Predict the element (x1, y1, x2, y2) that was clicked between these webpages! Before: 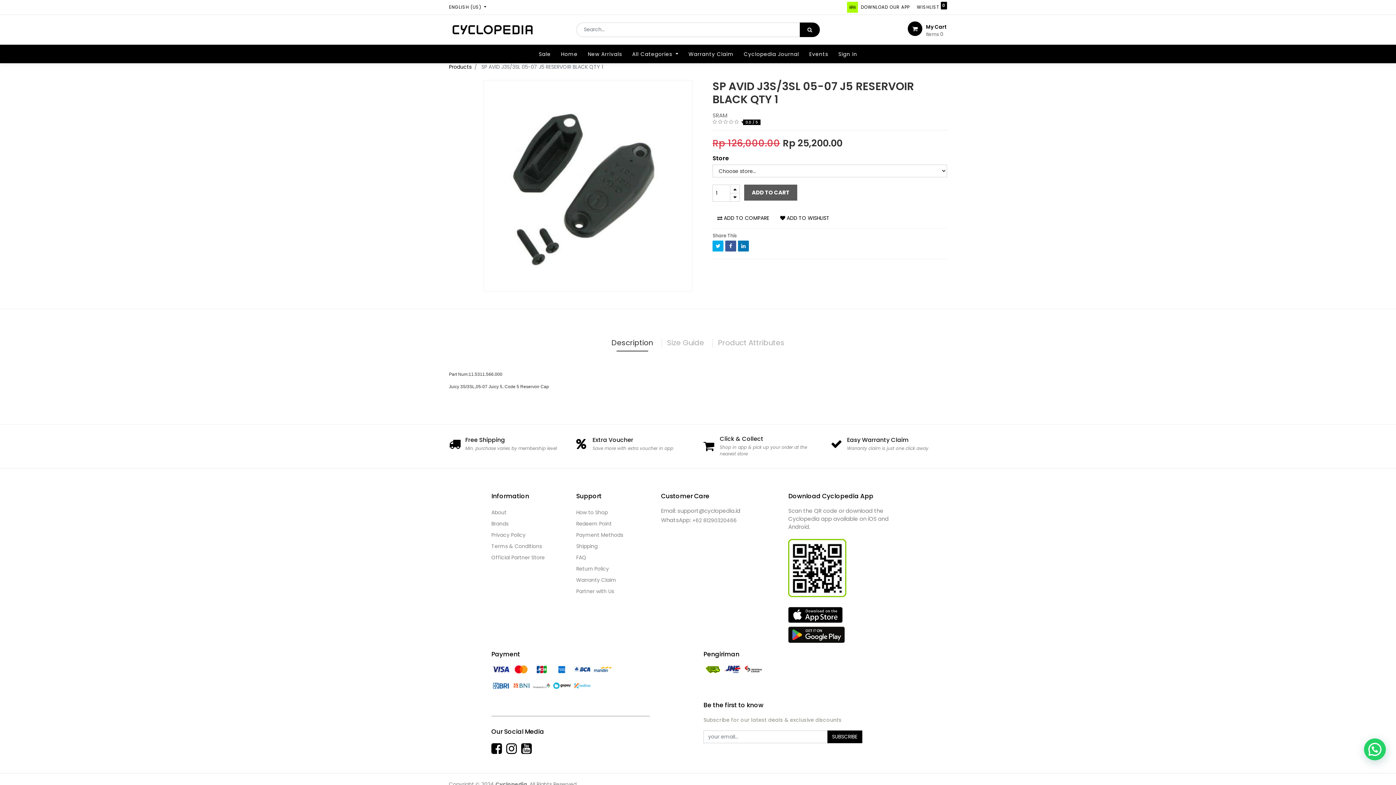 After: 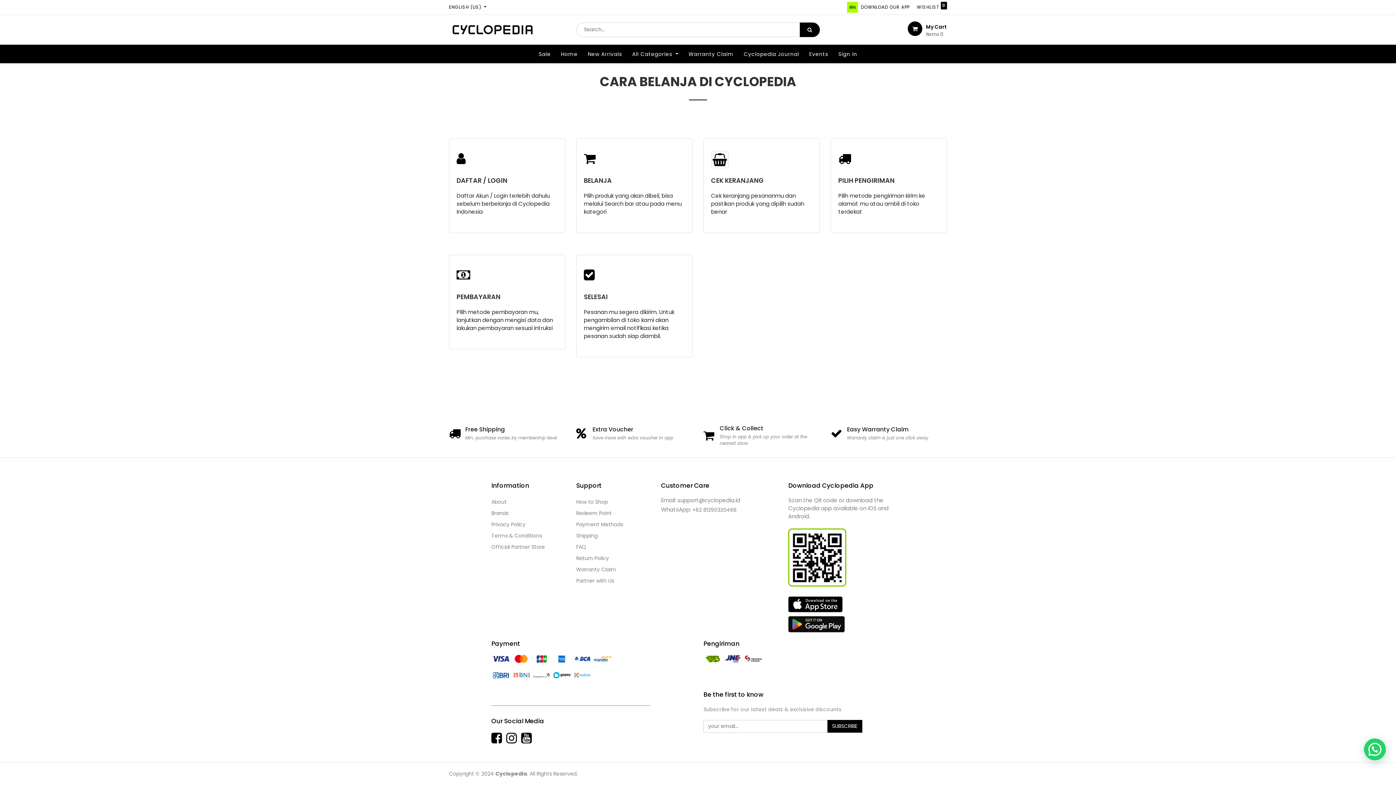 Action: label: How to Shop bbox: (576, 496, 607, 507)